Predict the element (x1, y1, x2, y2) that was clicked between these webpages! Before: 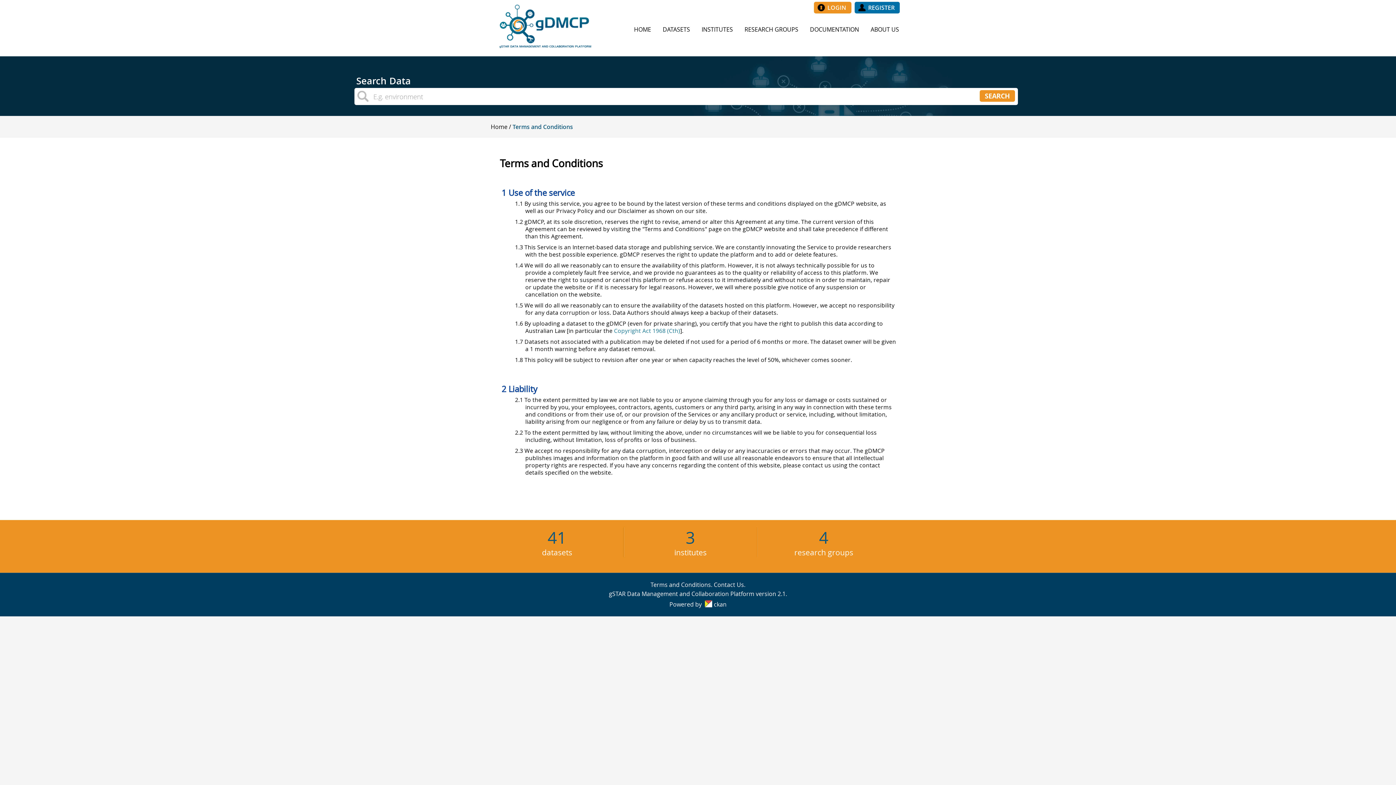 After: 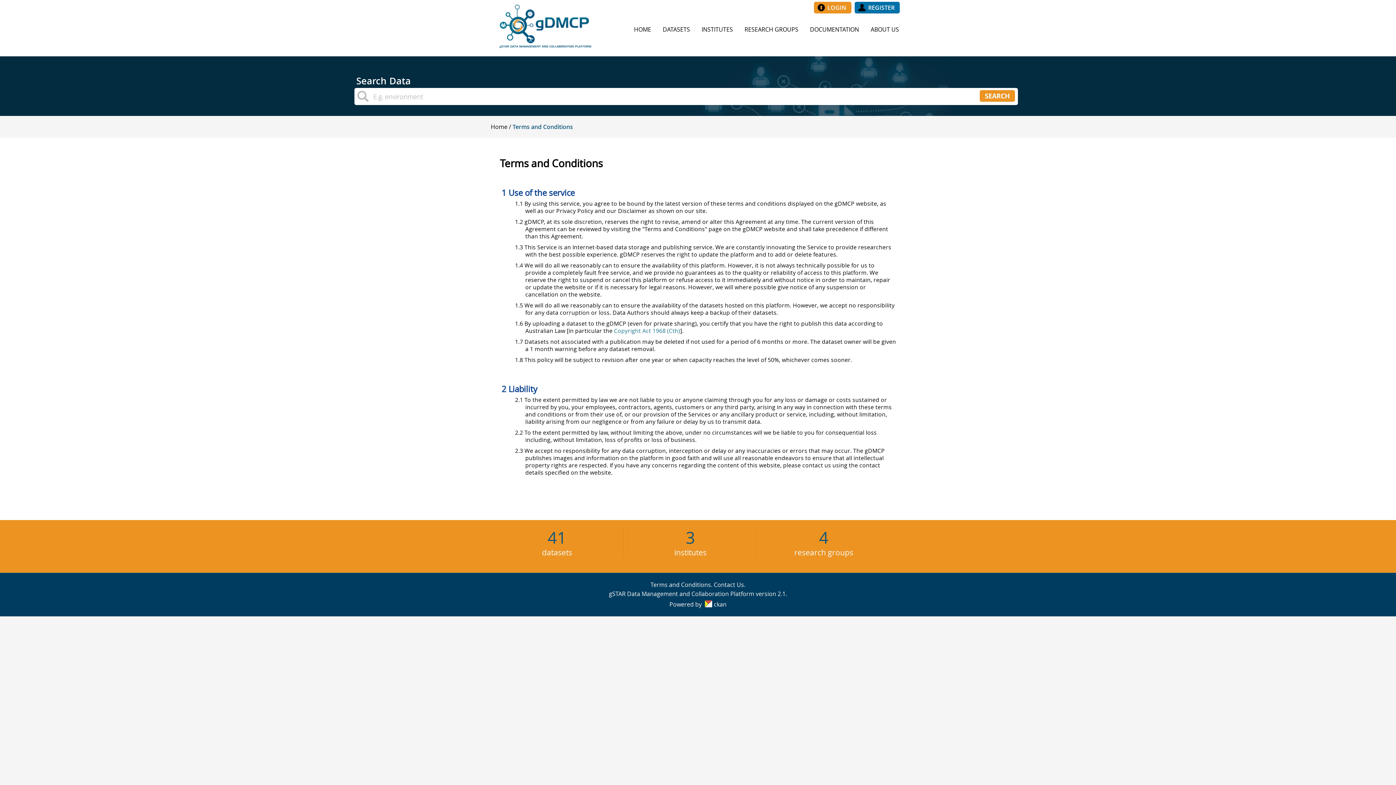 Action: bbox: (650, 581, 711, 589) label: Terms and Conditions